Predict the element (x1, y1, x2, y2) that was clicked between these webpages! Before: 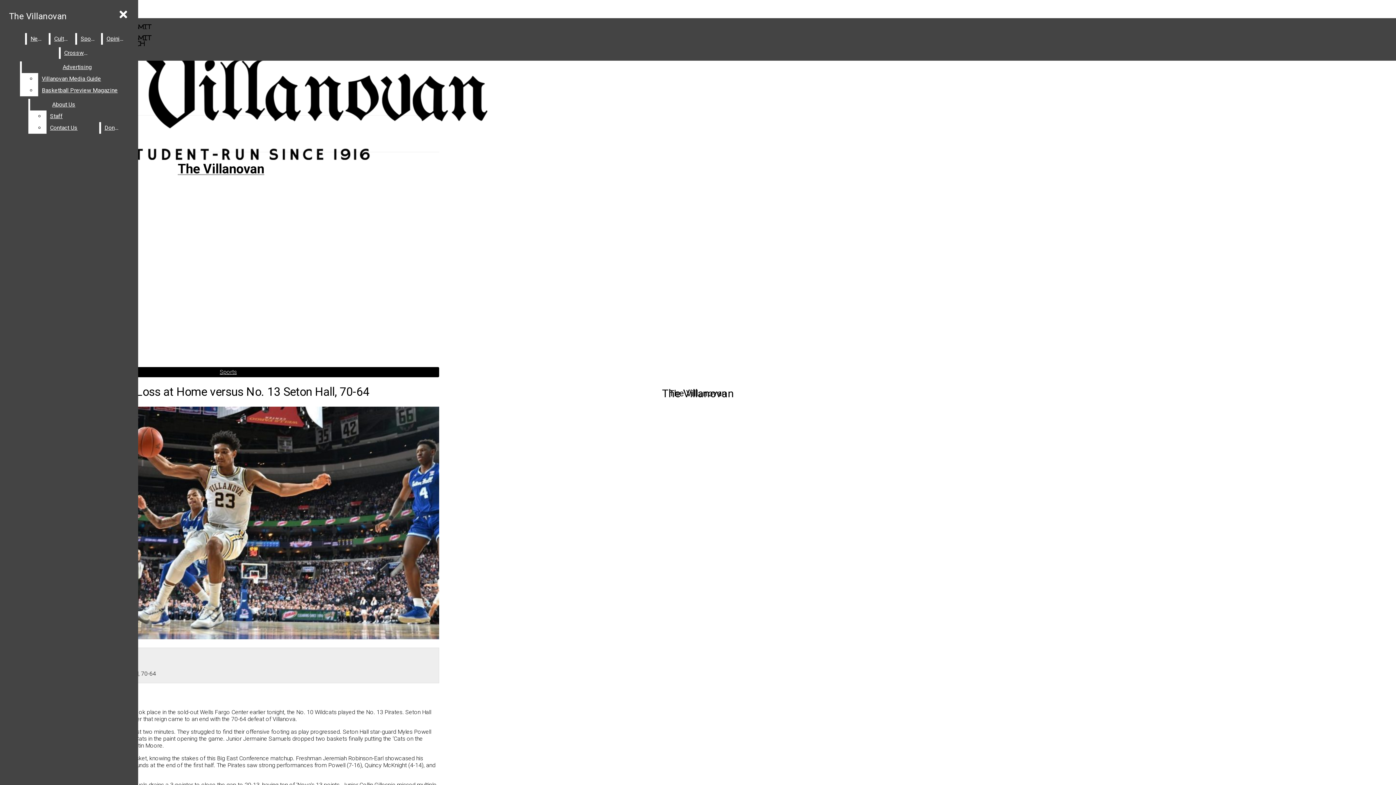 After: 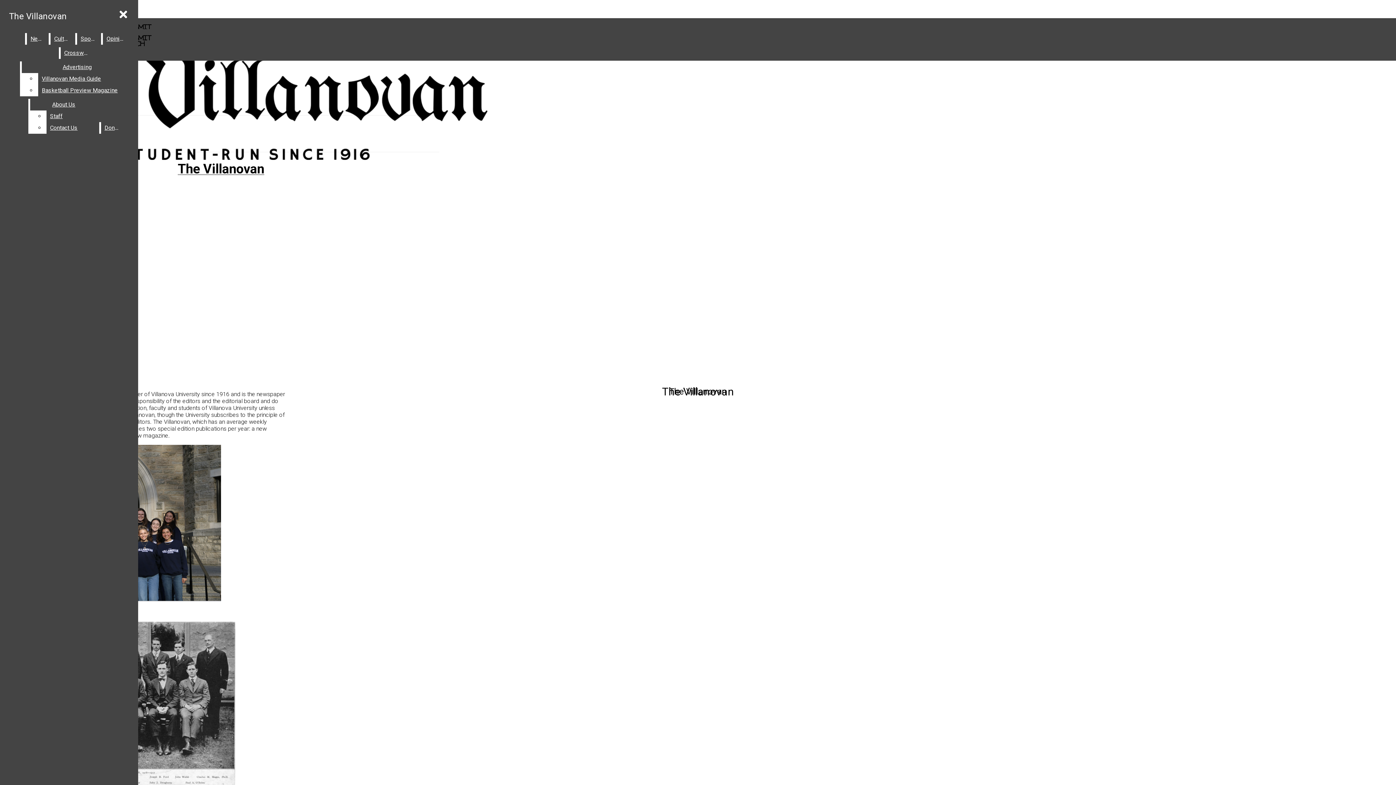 Action: label: About Us bbox: (30, 98, 97, 110)